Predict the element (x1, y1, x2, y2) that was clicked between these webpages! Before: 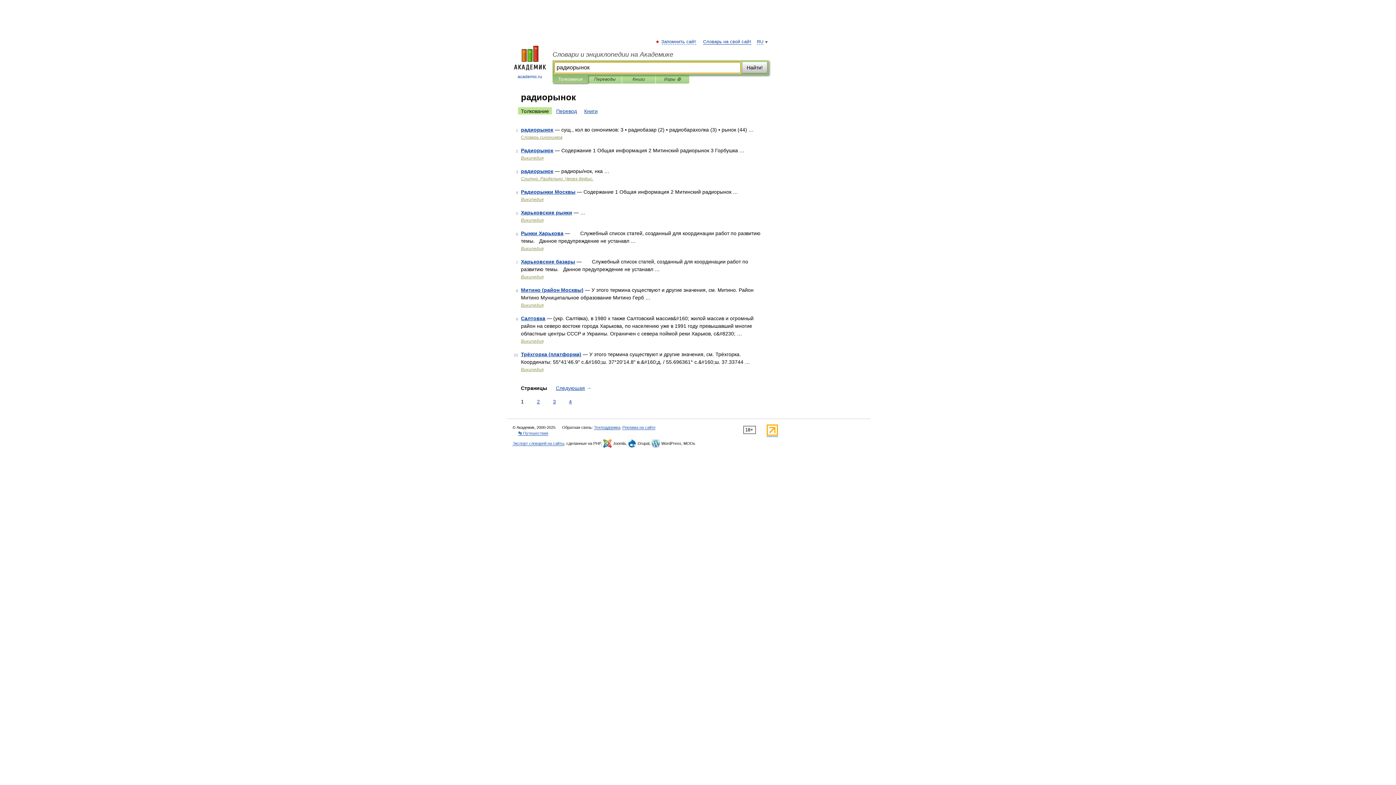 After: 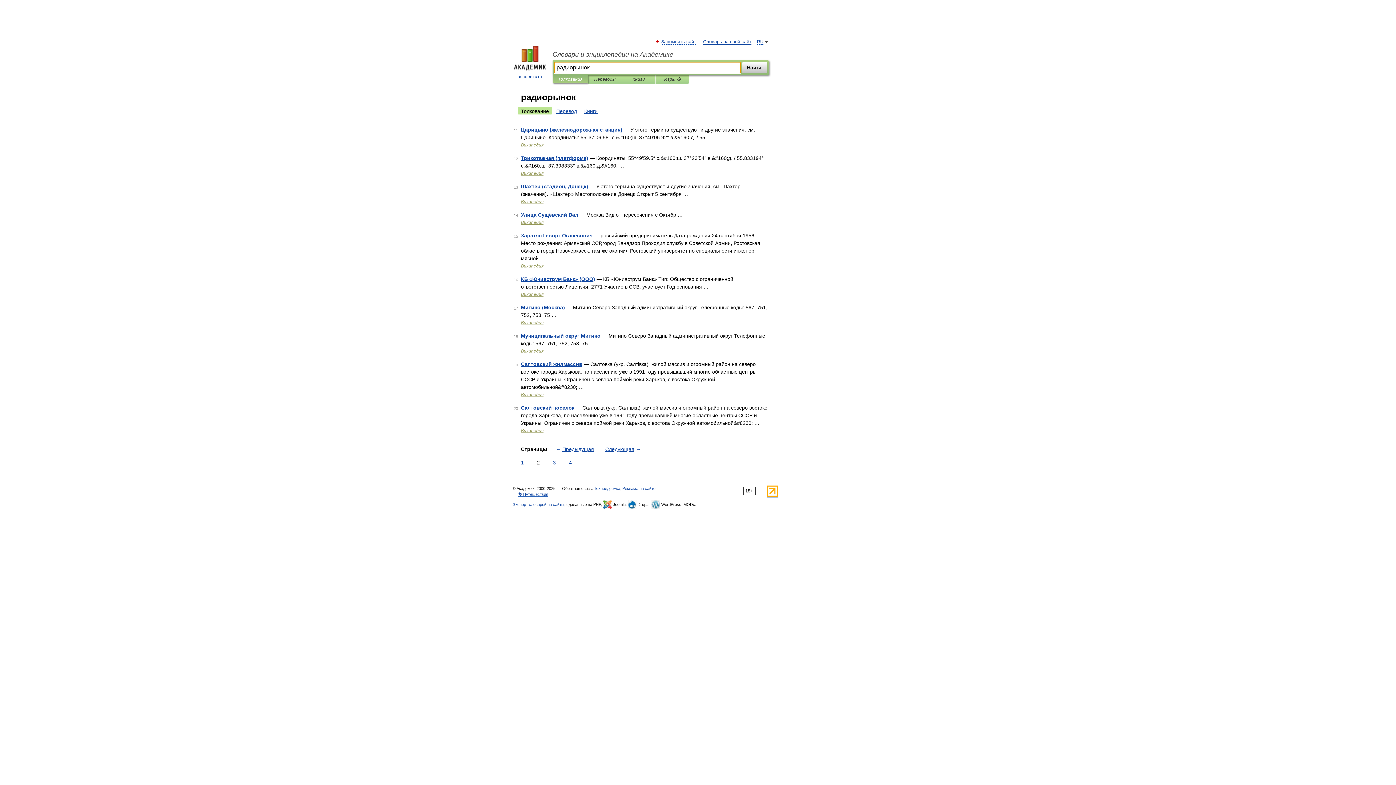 Action: bbox: (535, 398, 541, 405) label: 2